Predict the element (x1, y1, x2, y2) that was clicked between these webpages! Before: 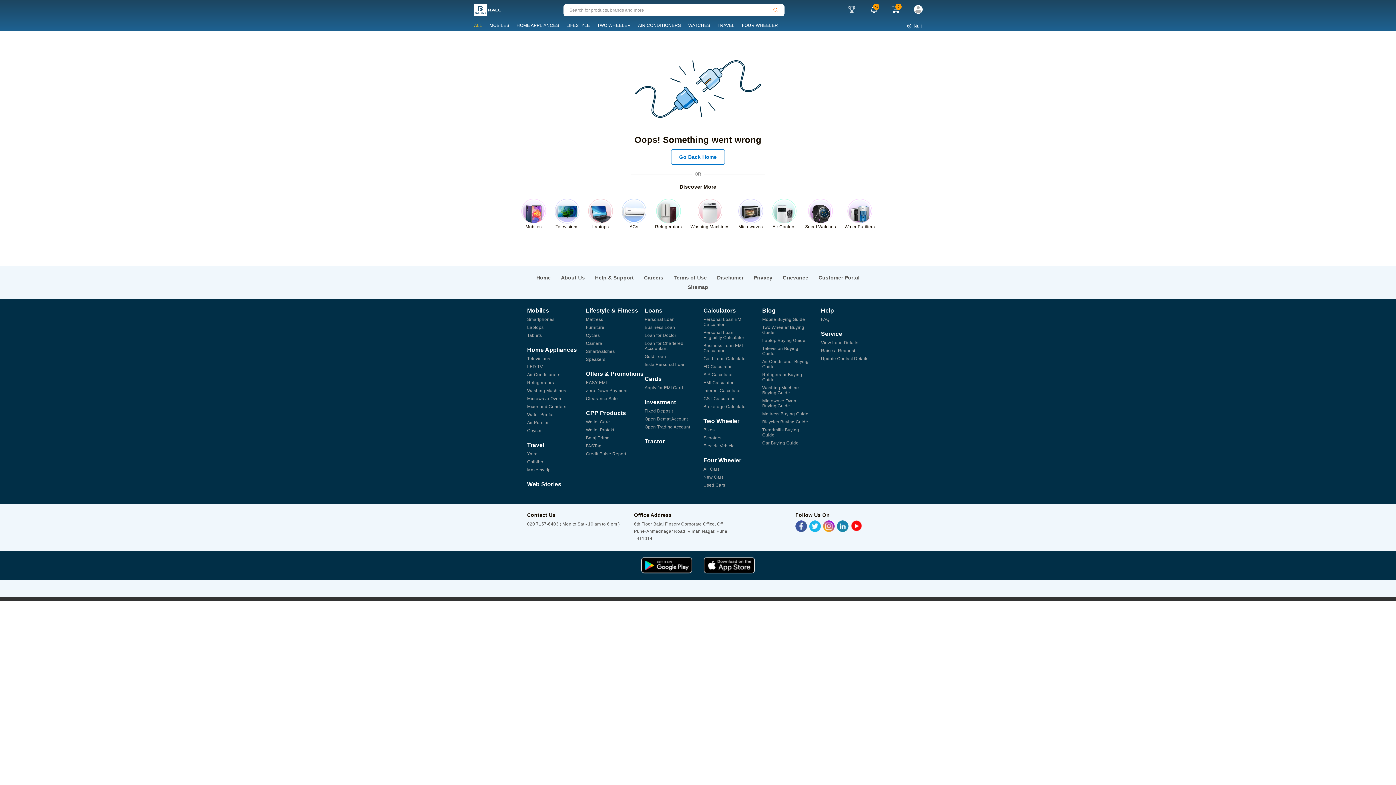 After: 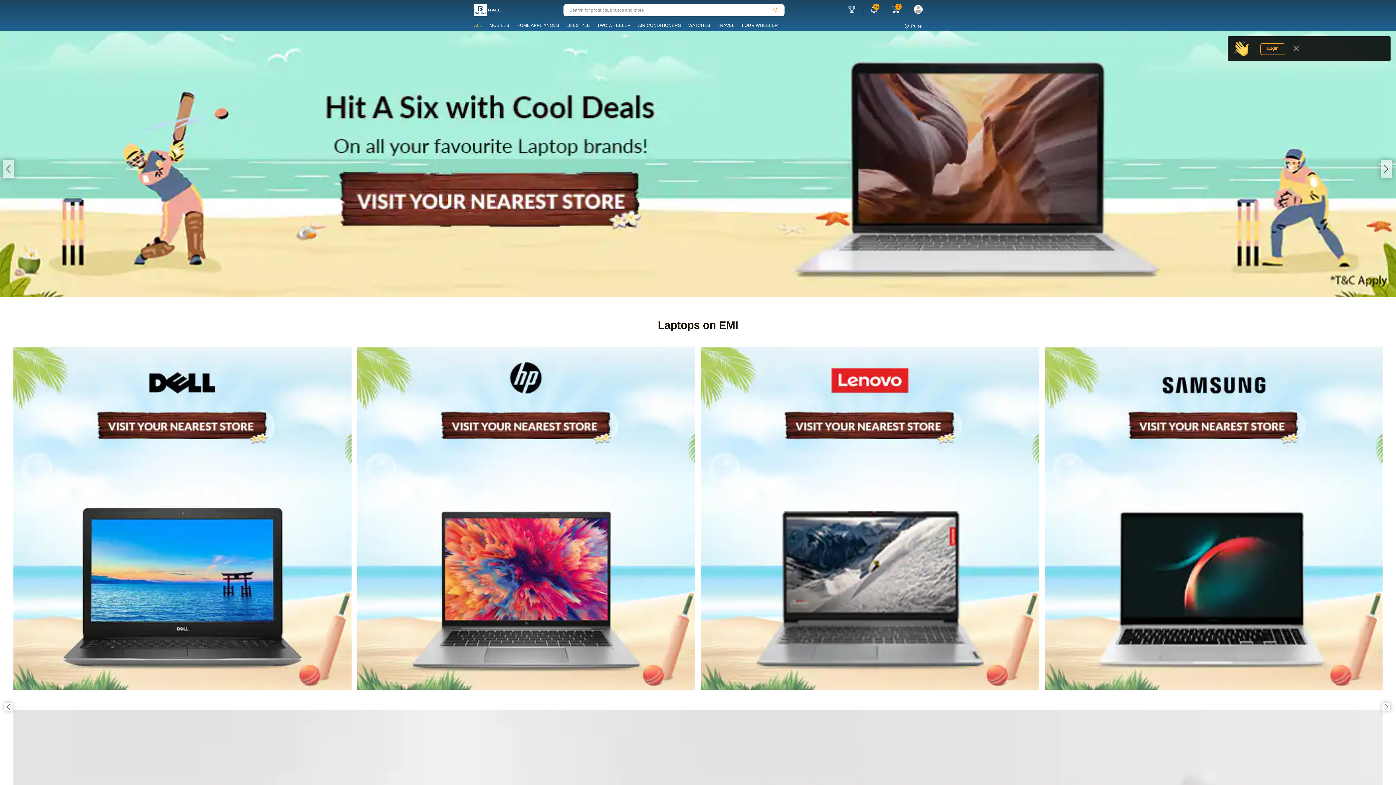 Action: label: Laptops bbox: (527, 325, 575, 330)